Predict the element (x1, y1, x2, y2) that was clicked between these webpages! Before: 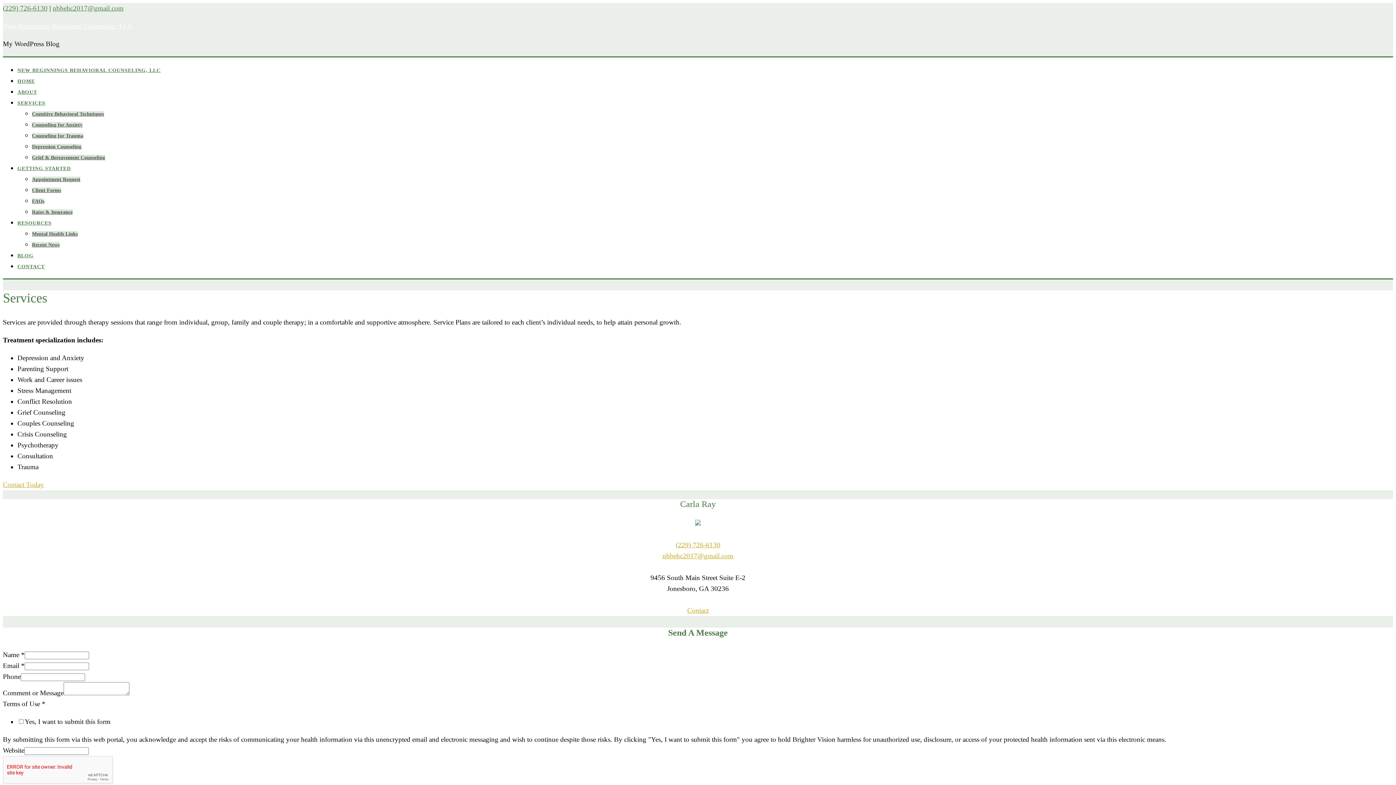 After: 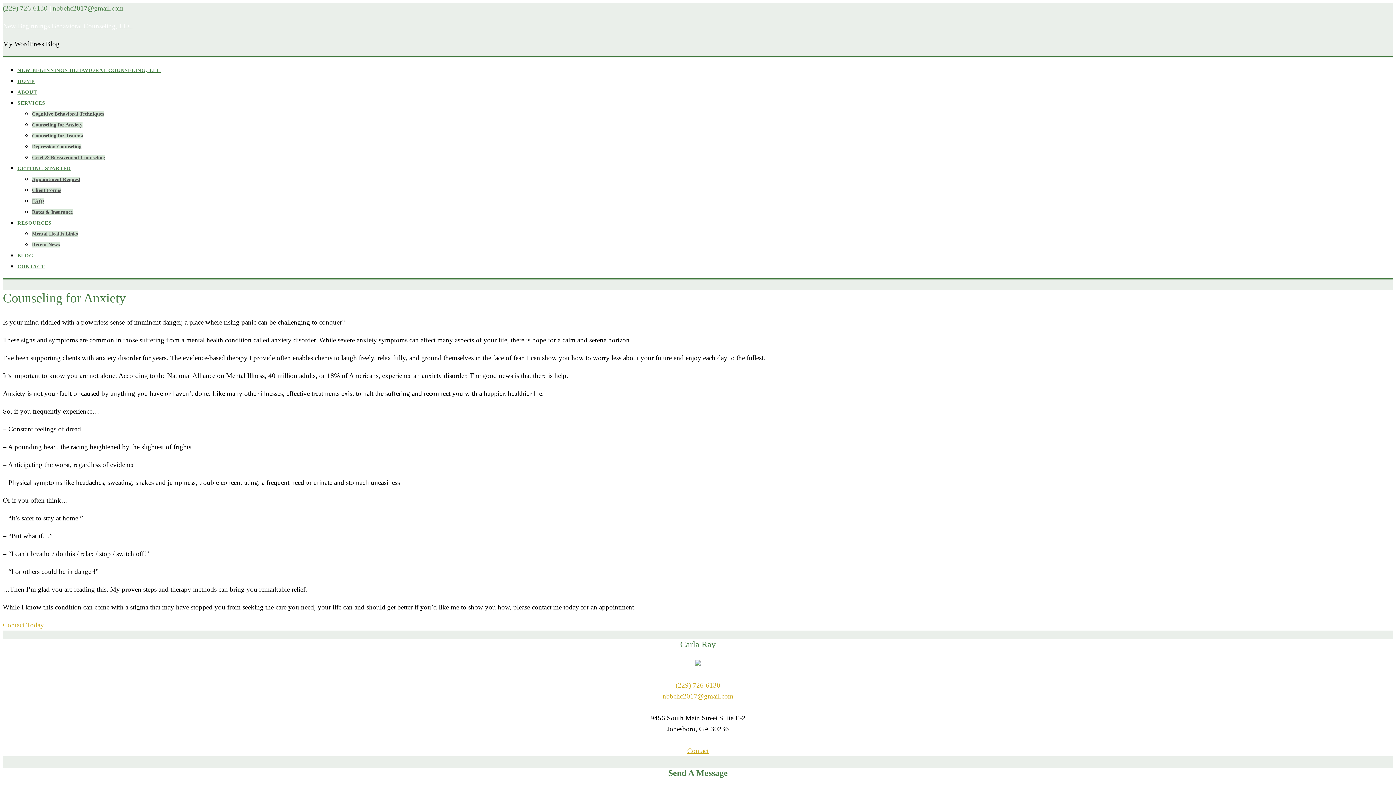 Action: bbox: (32, 122, 82, 127) label: Counseling for Anxiety